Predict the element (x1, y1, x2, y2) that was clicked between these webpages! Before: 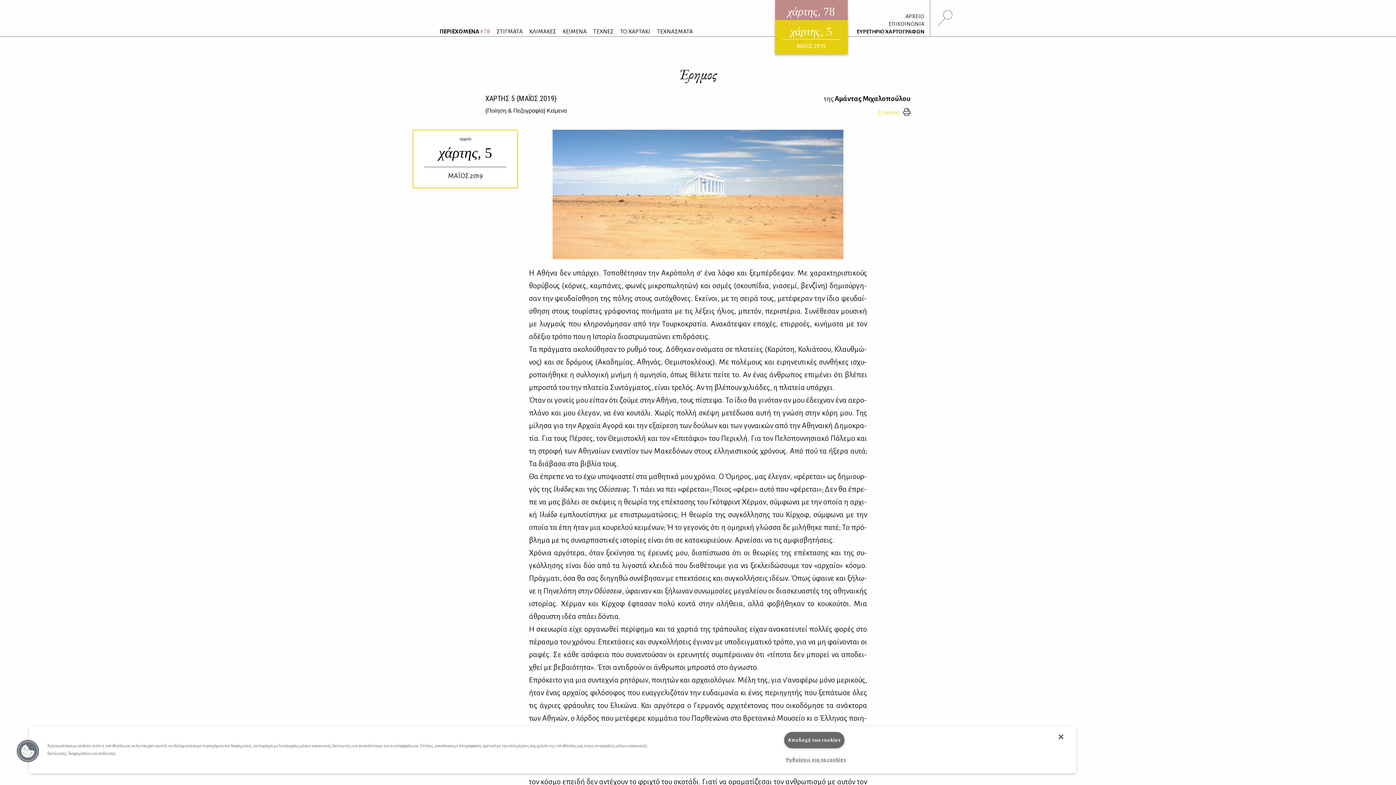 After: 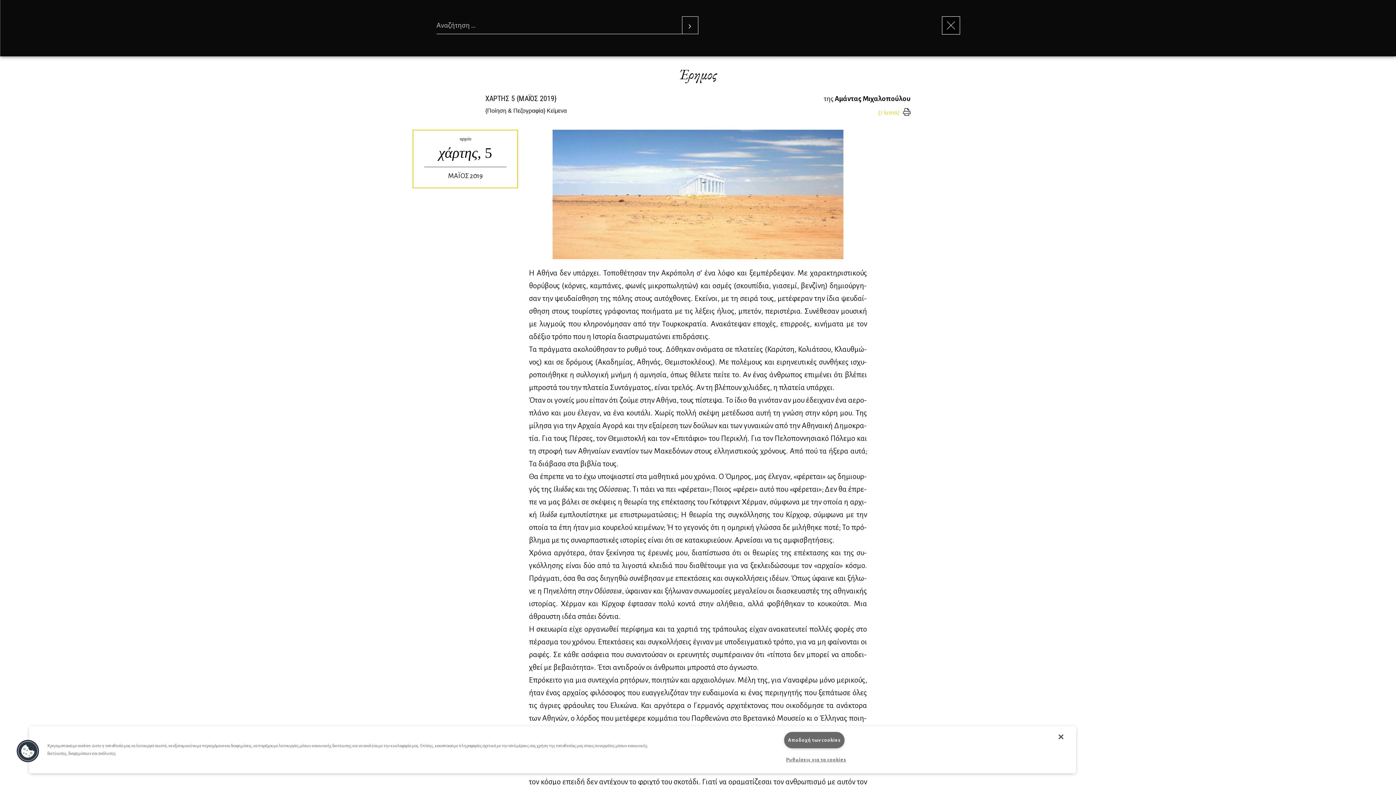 Action: bbox: (937, 10, 952, 26)